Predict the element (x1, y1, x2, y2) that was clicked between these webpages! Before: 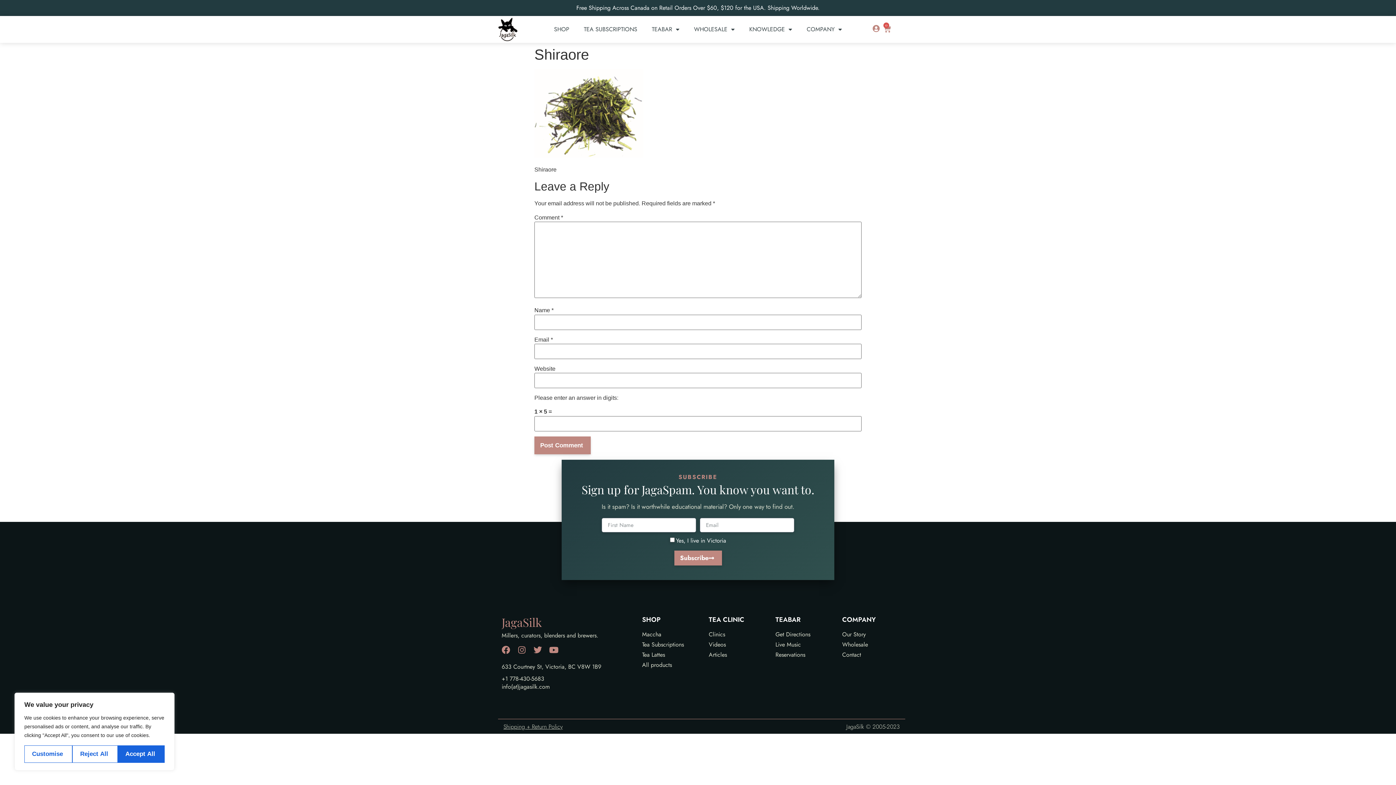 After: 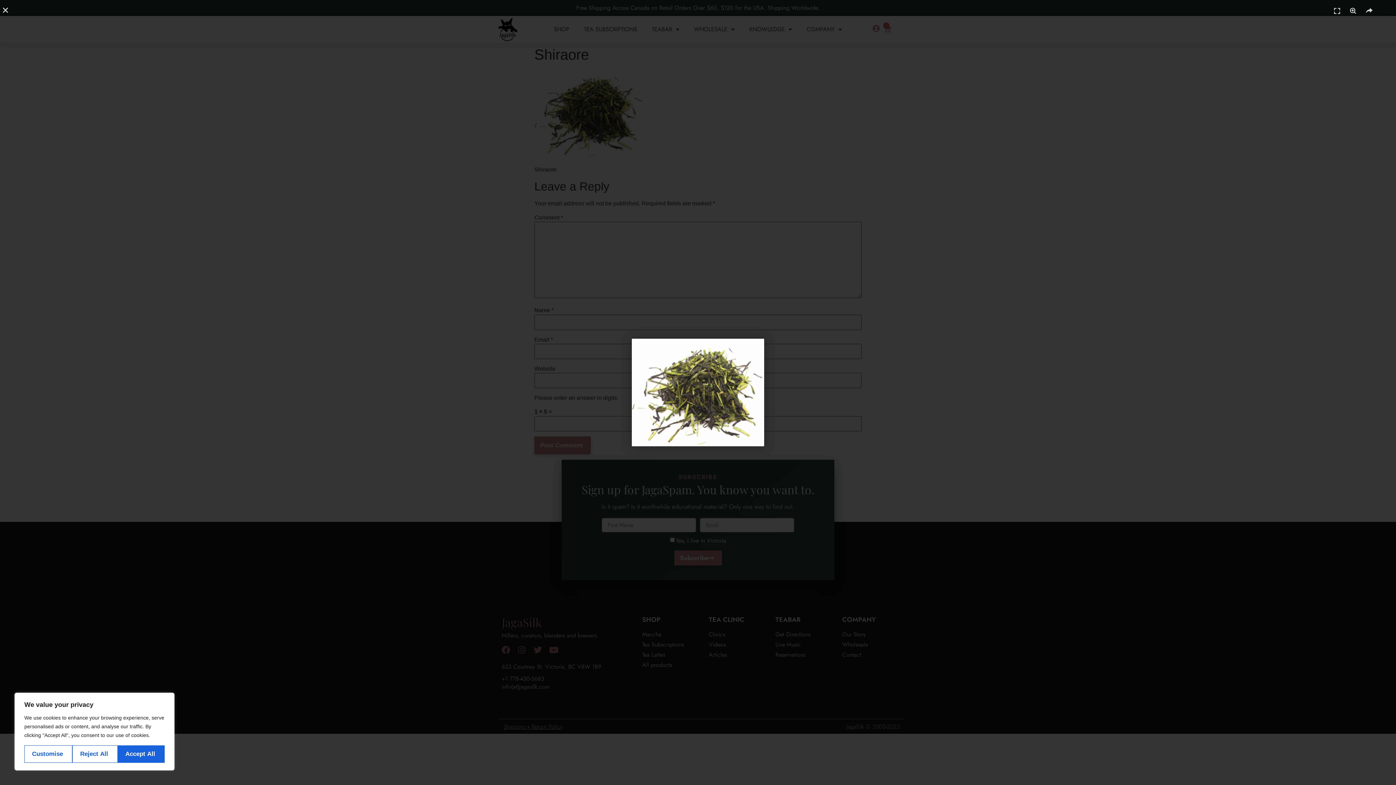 Action: bbox: (534, 152, 643, 158)